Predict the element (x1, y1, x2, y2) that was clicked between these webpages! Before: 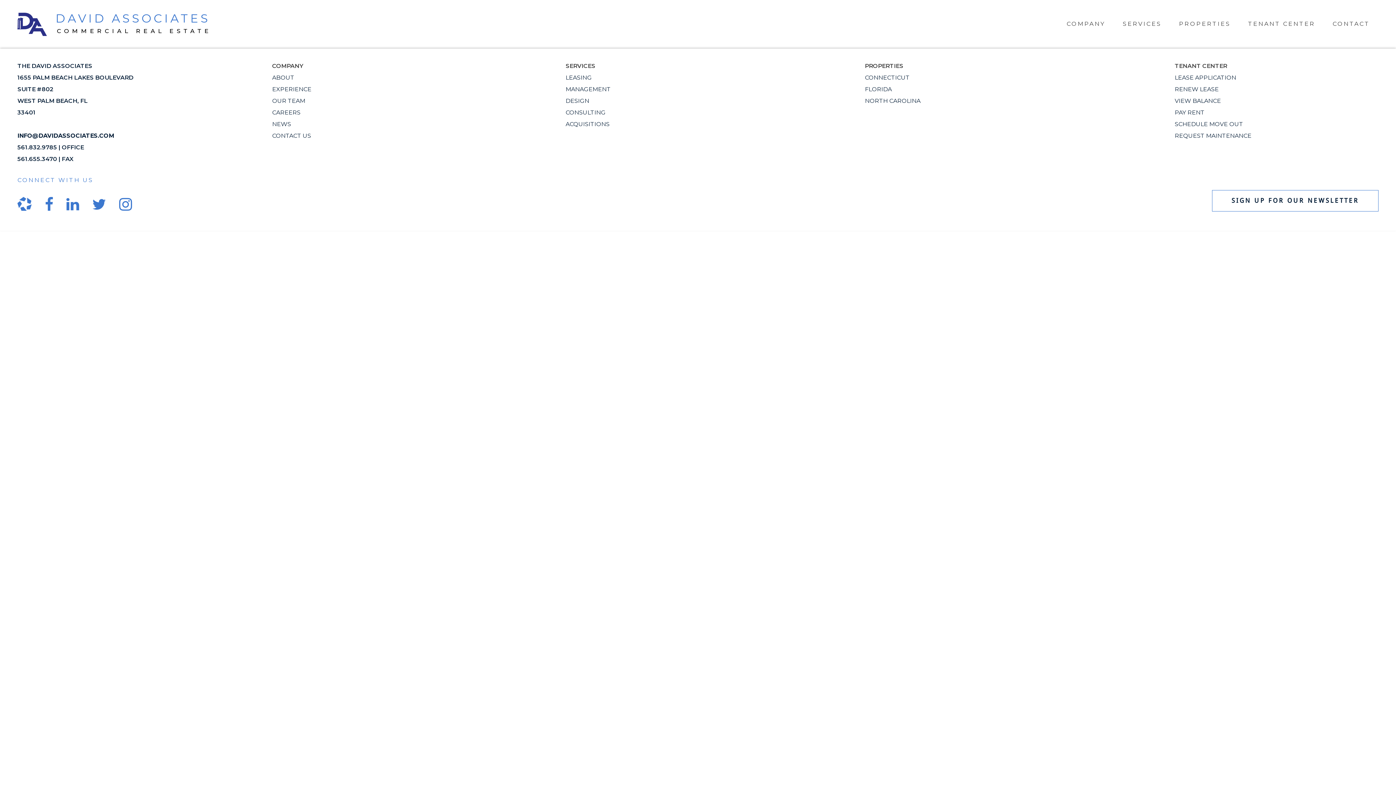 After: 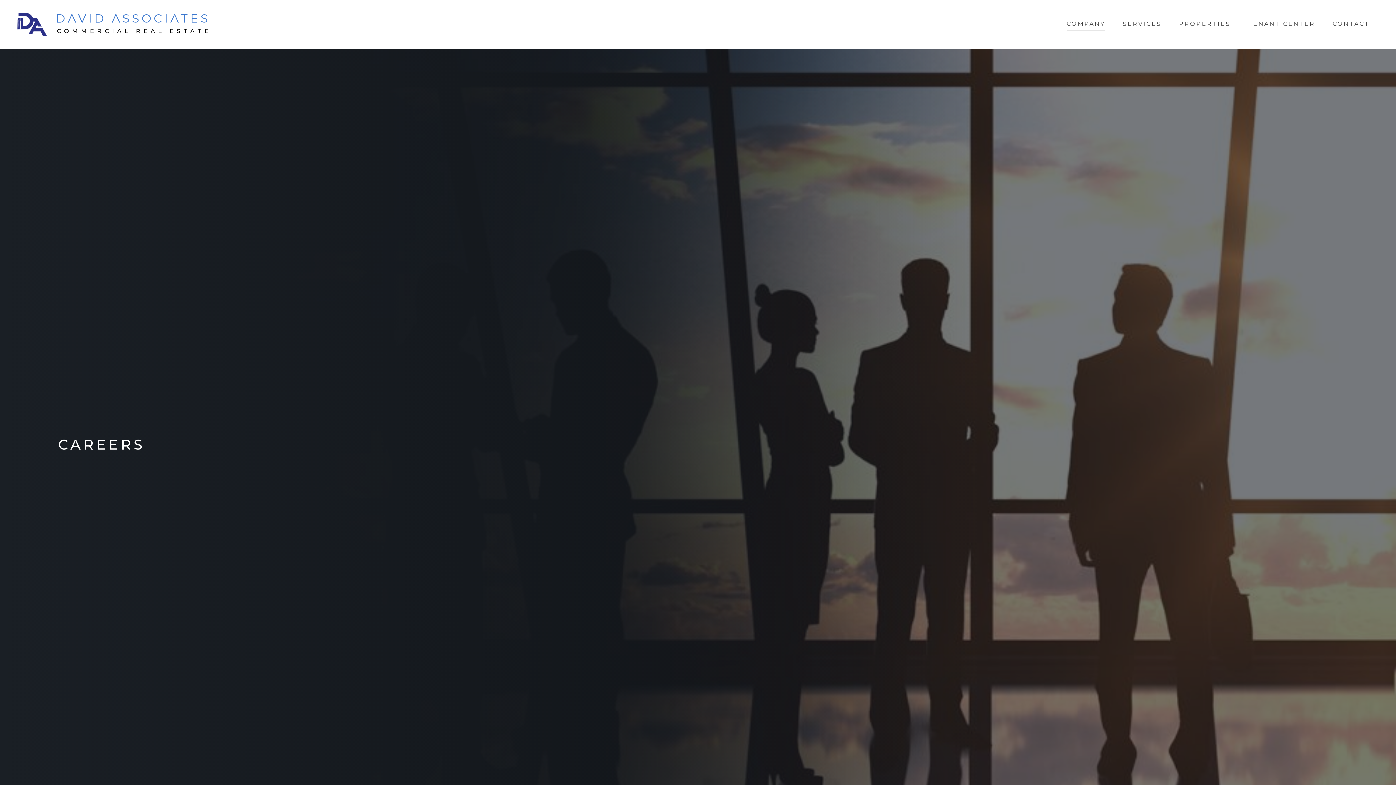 Action: bbox: (272, 109, 300, 116) label: CAREERS